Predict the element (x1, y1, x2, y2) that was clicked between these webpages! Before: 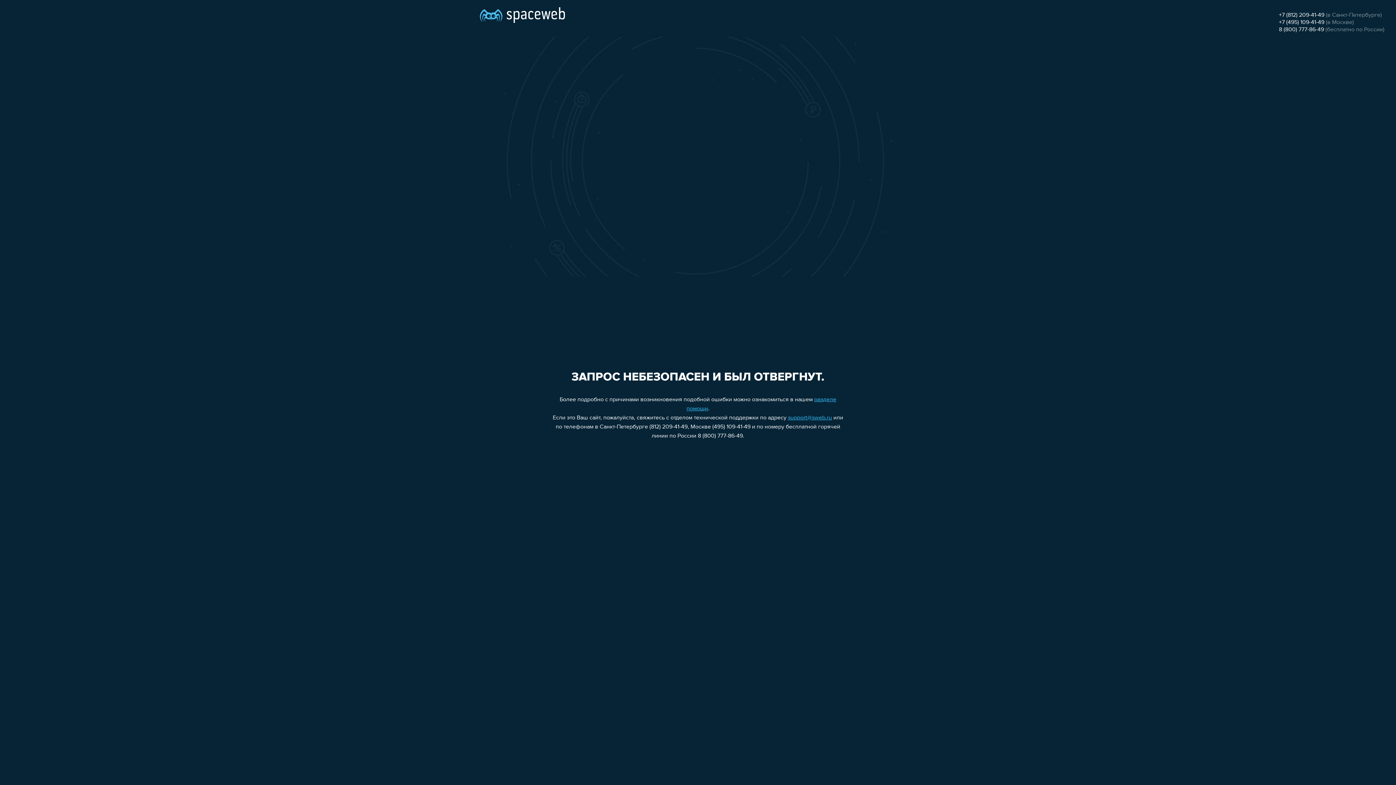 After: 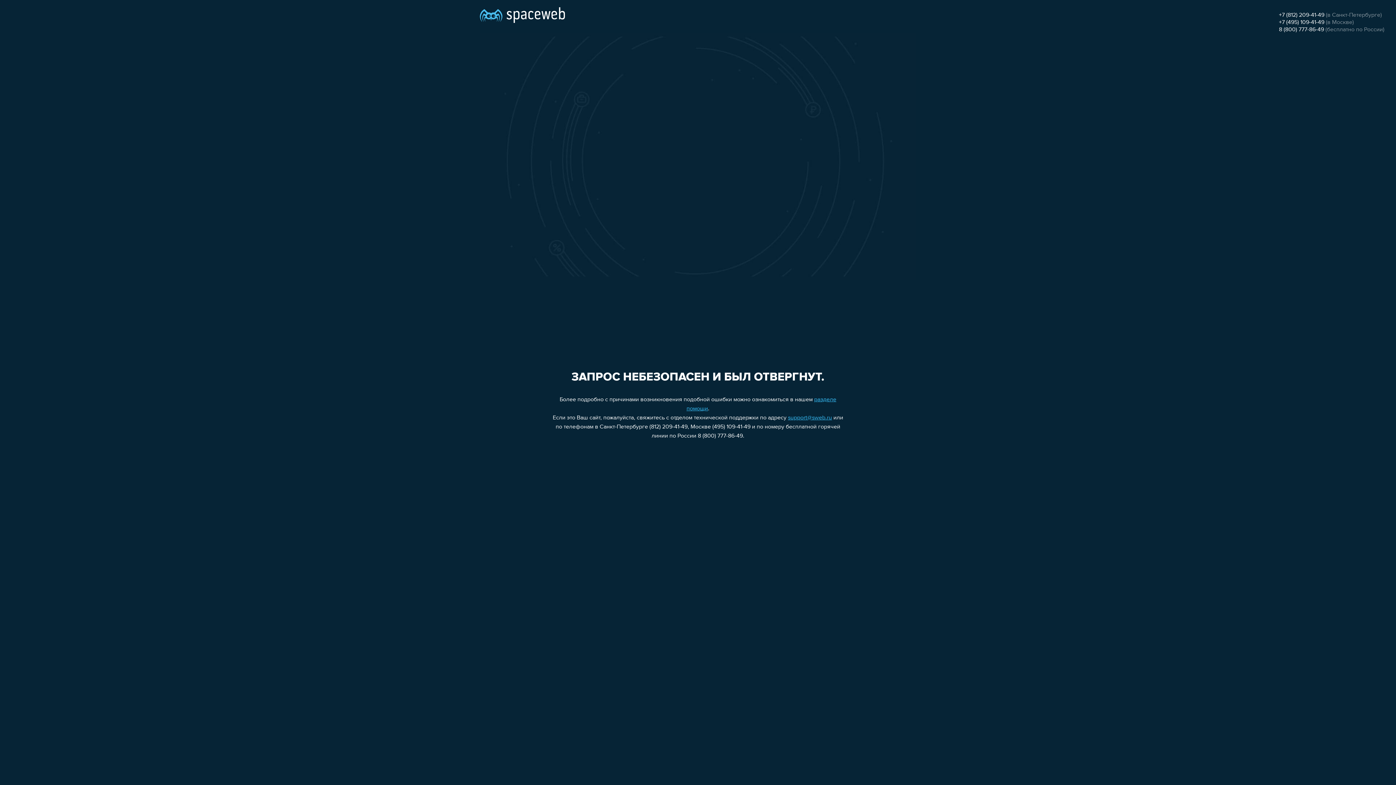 Action: label: 8 (800) 777-86-49 bbox: (1279, 26, 1324, 32)